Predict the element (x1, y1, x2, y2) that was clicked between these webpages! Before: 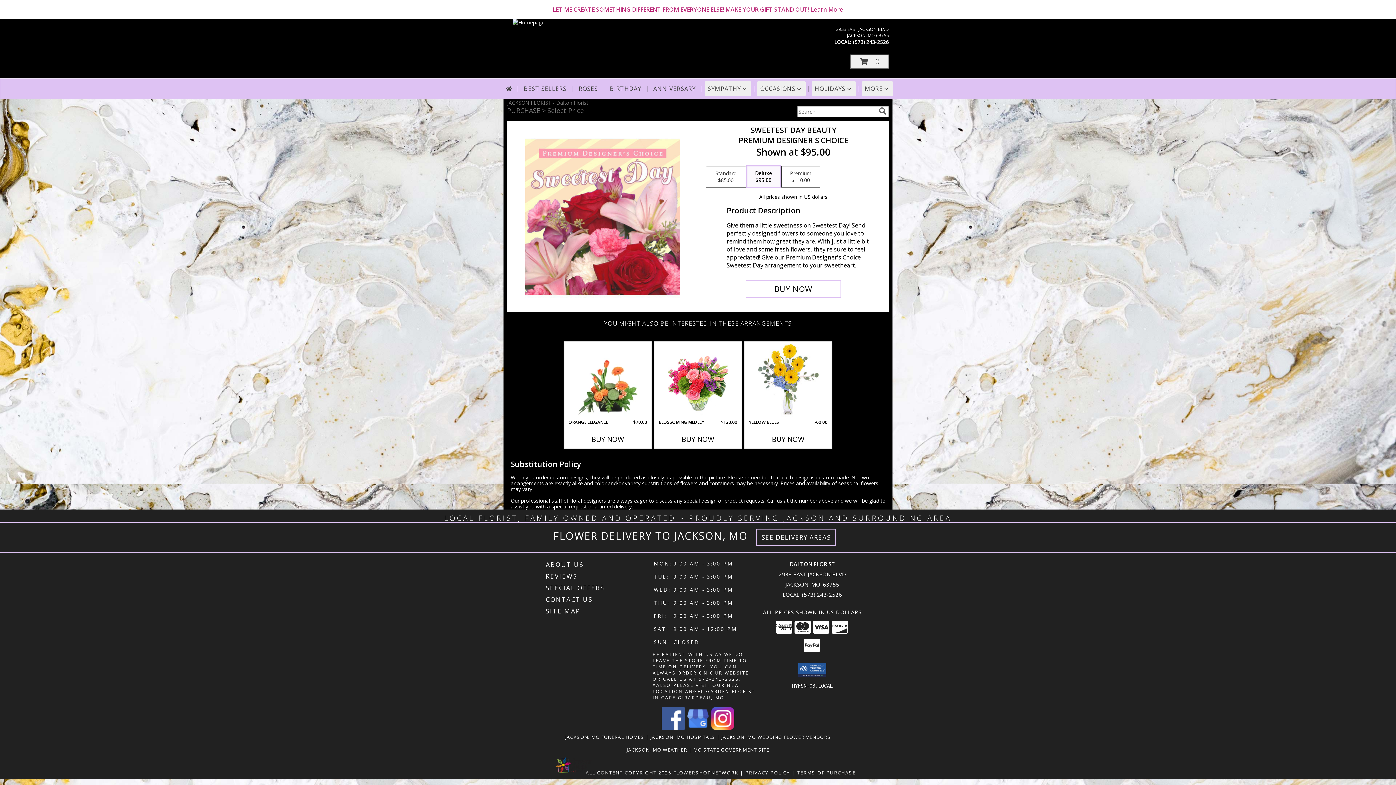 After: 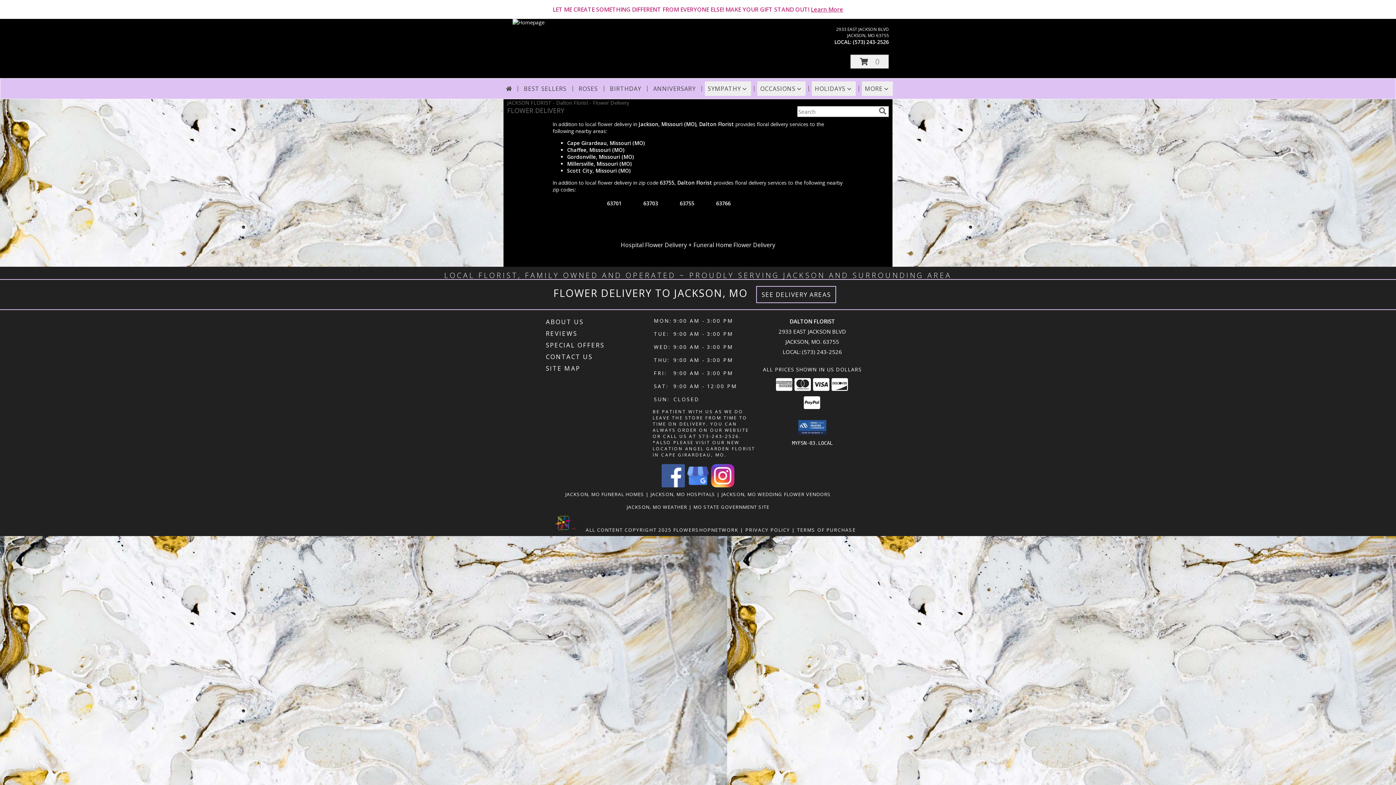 Action: bbox: (761, 533, 831, 541) label: See Where We Deliver